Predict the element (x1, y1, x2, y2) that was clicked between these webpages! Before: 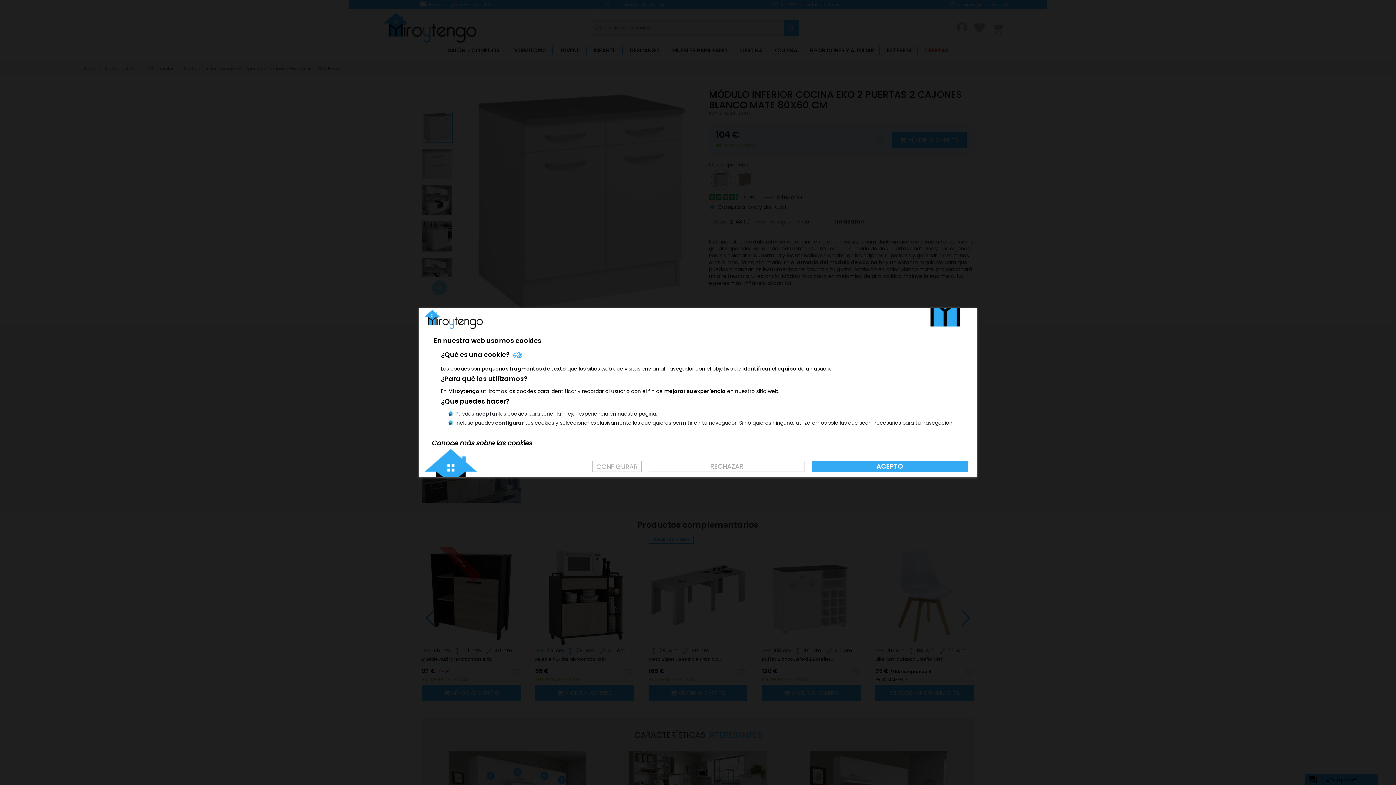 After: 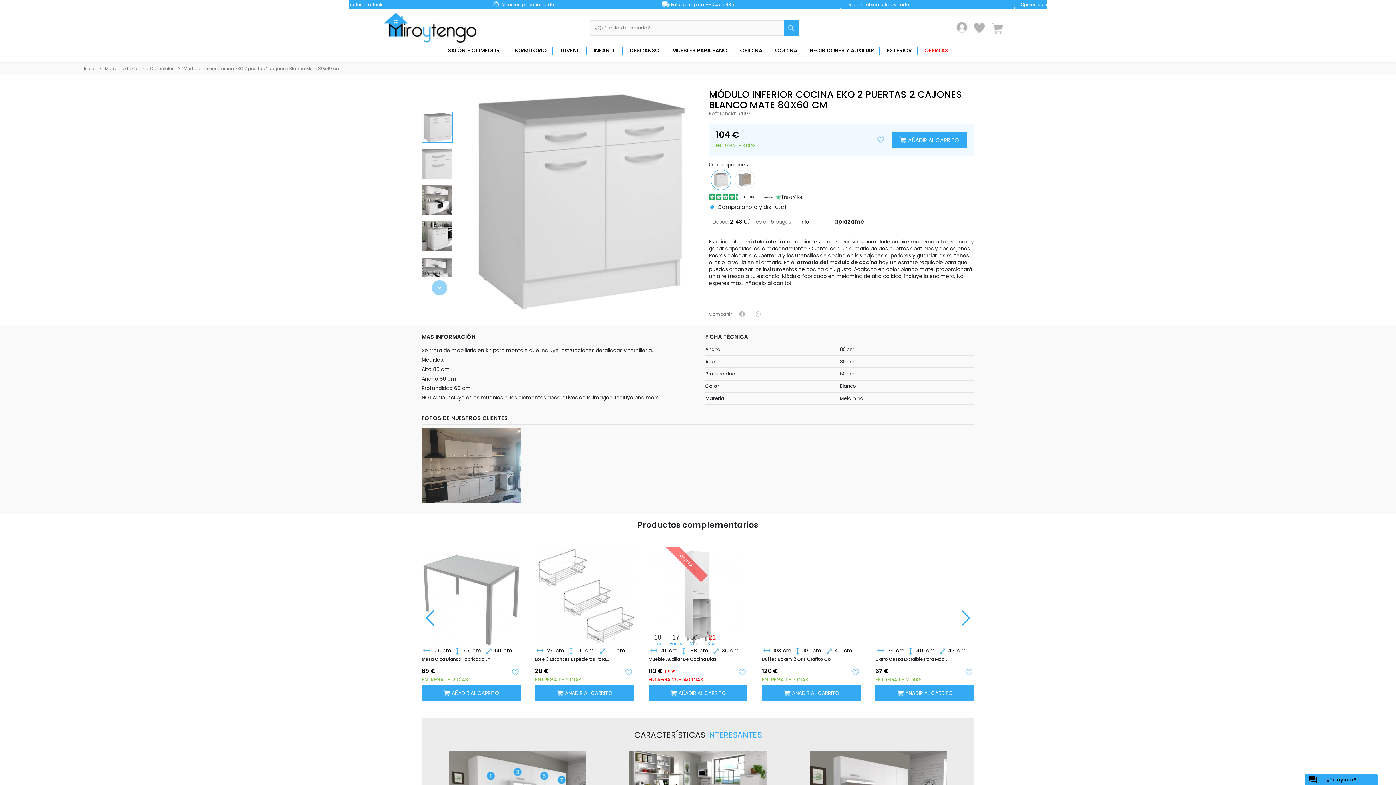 Action: label: ACEPTO bbox: (812, 461, 967, 472)